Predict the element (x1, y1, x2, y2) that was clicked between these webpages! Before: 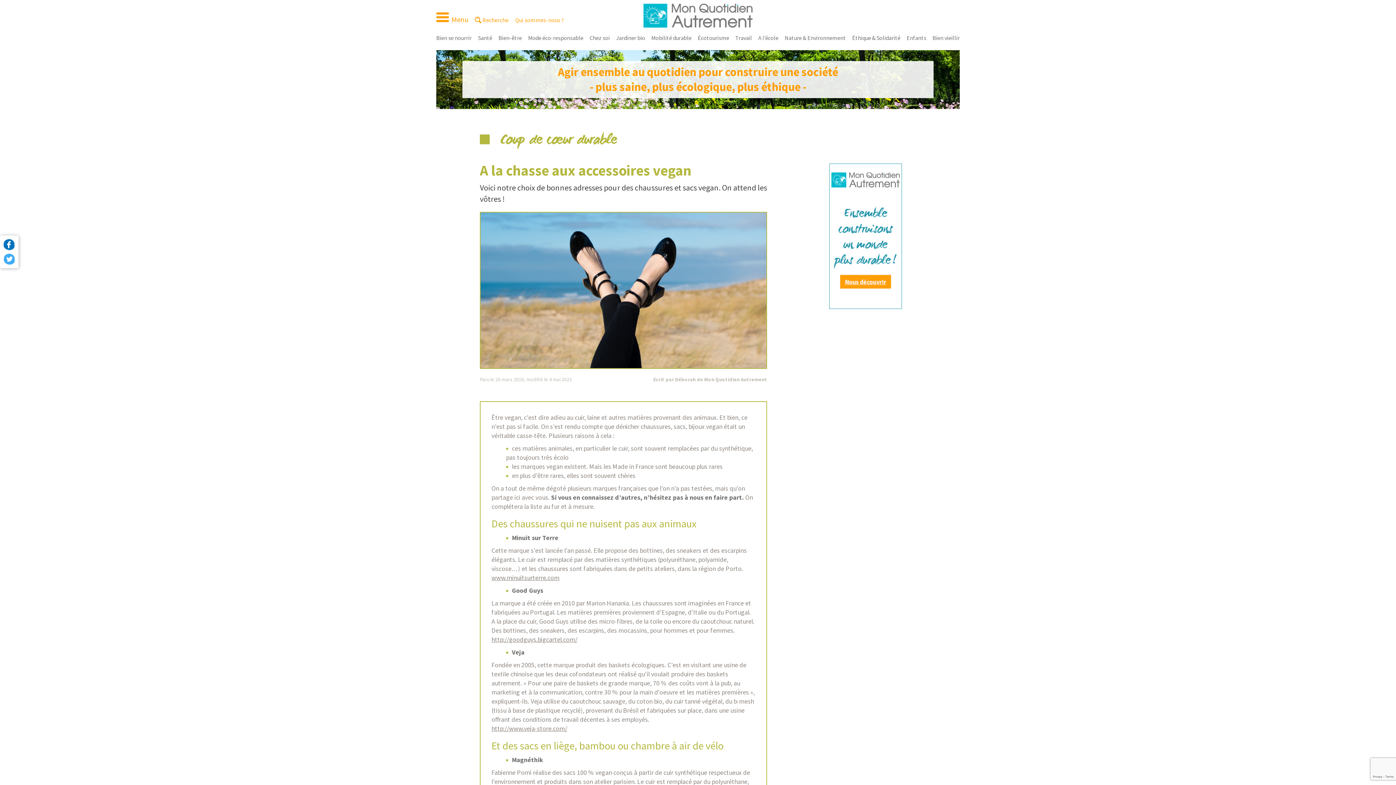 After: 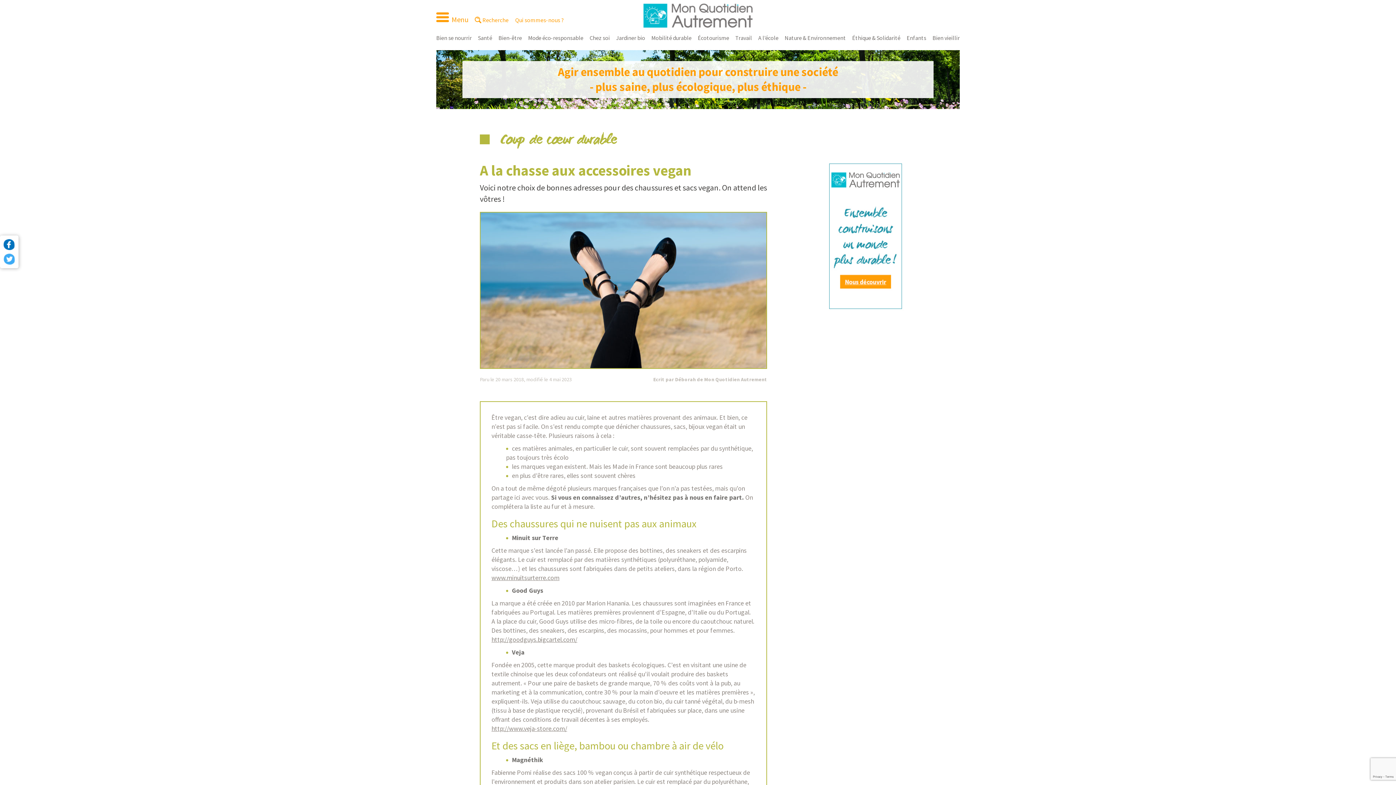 Action: bbox: (3, 240, 14, 247)